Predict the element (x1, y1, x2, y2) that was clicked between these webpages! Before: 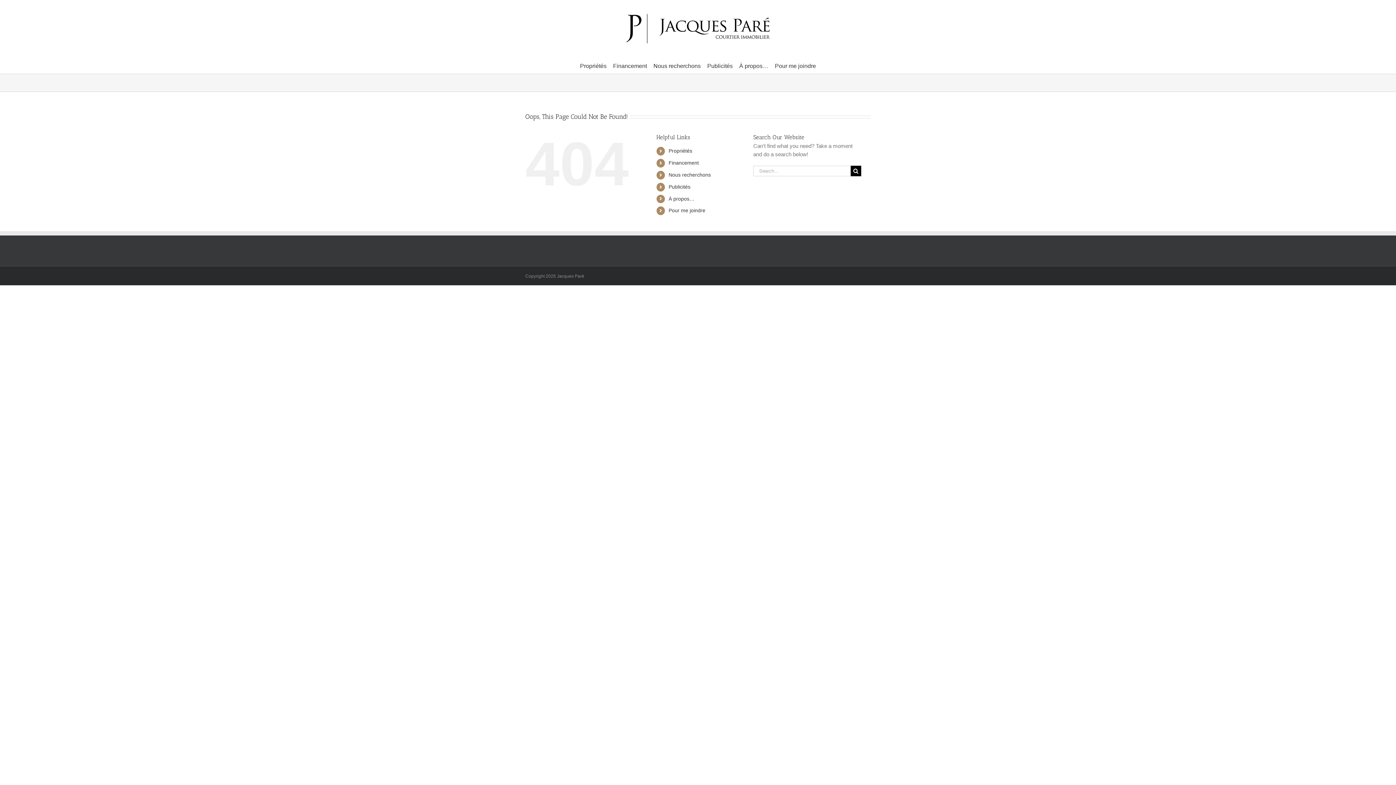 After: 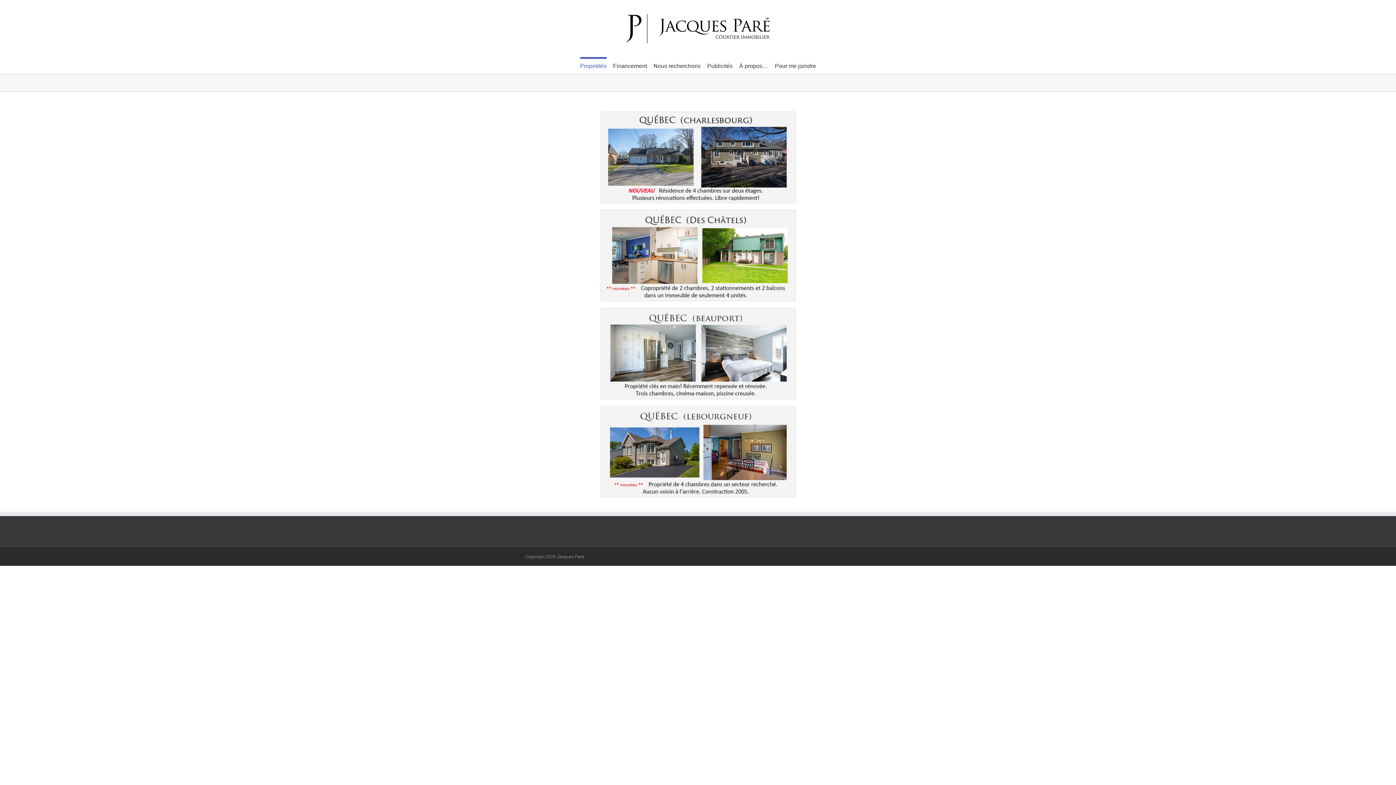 Action: label: Propriétés bbox: (668, 148, 692, 153)